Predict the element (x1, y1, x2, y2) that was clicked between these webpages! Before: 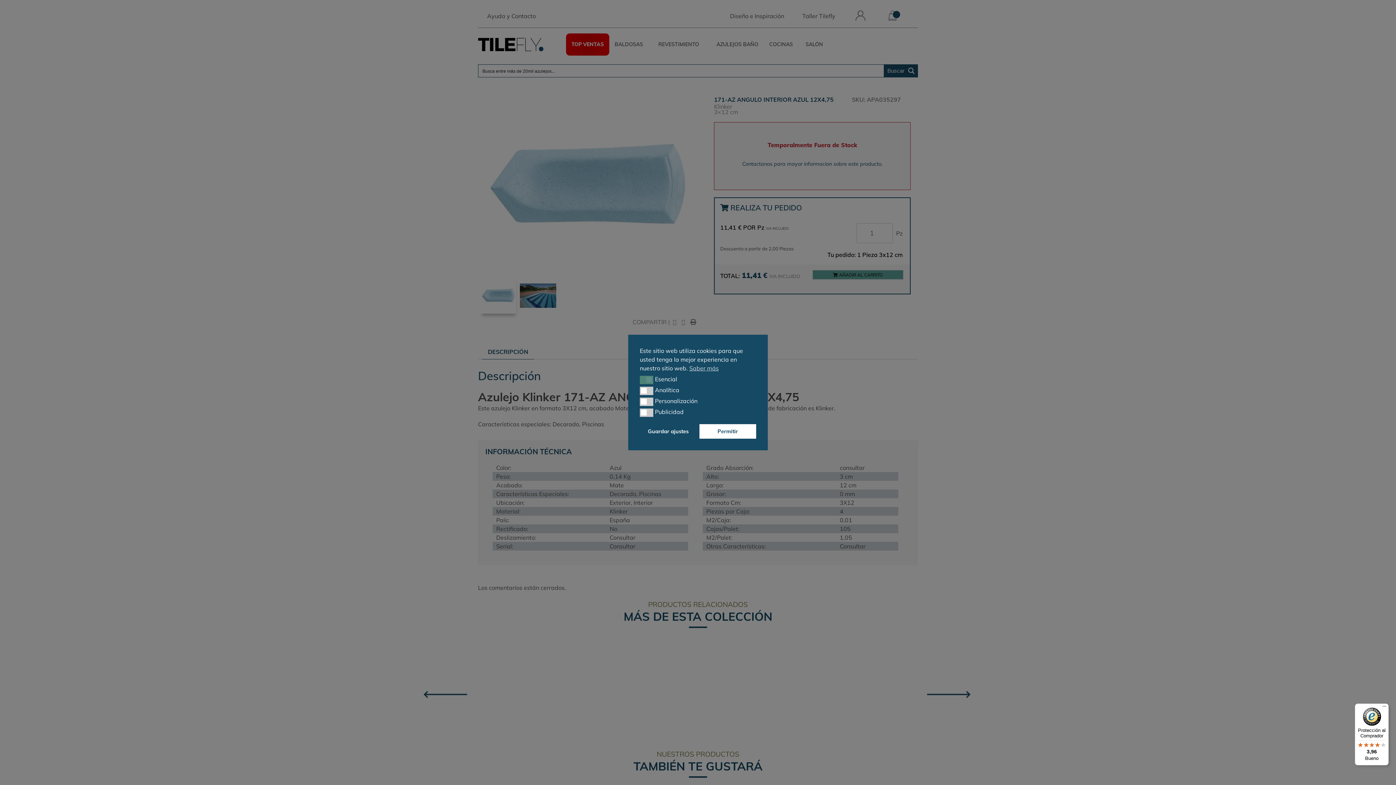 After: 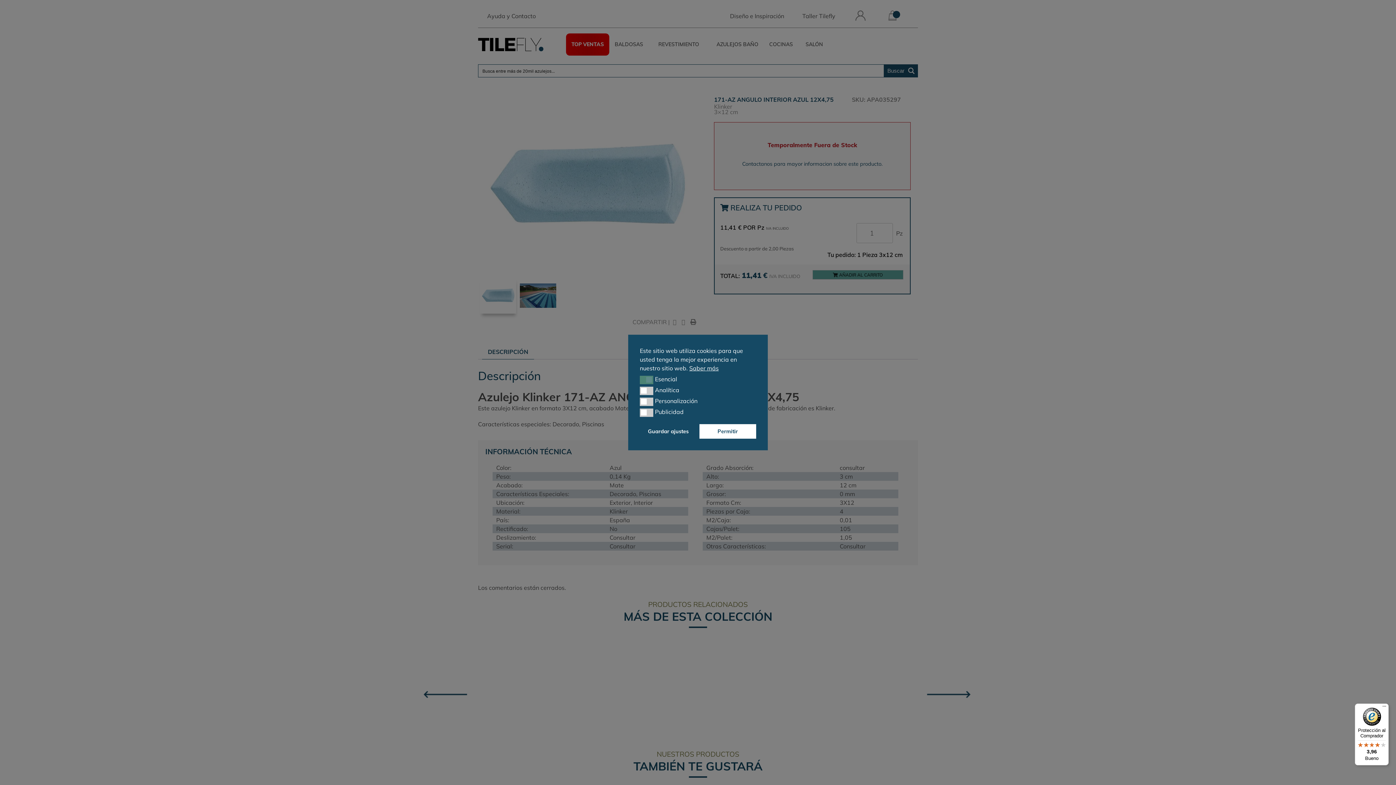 Action: bbox: (689, 364, 718, 372) label: cookies - Saber más